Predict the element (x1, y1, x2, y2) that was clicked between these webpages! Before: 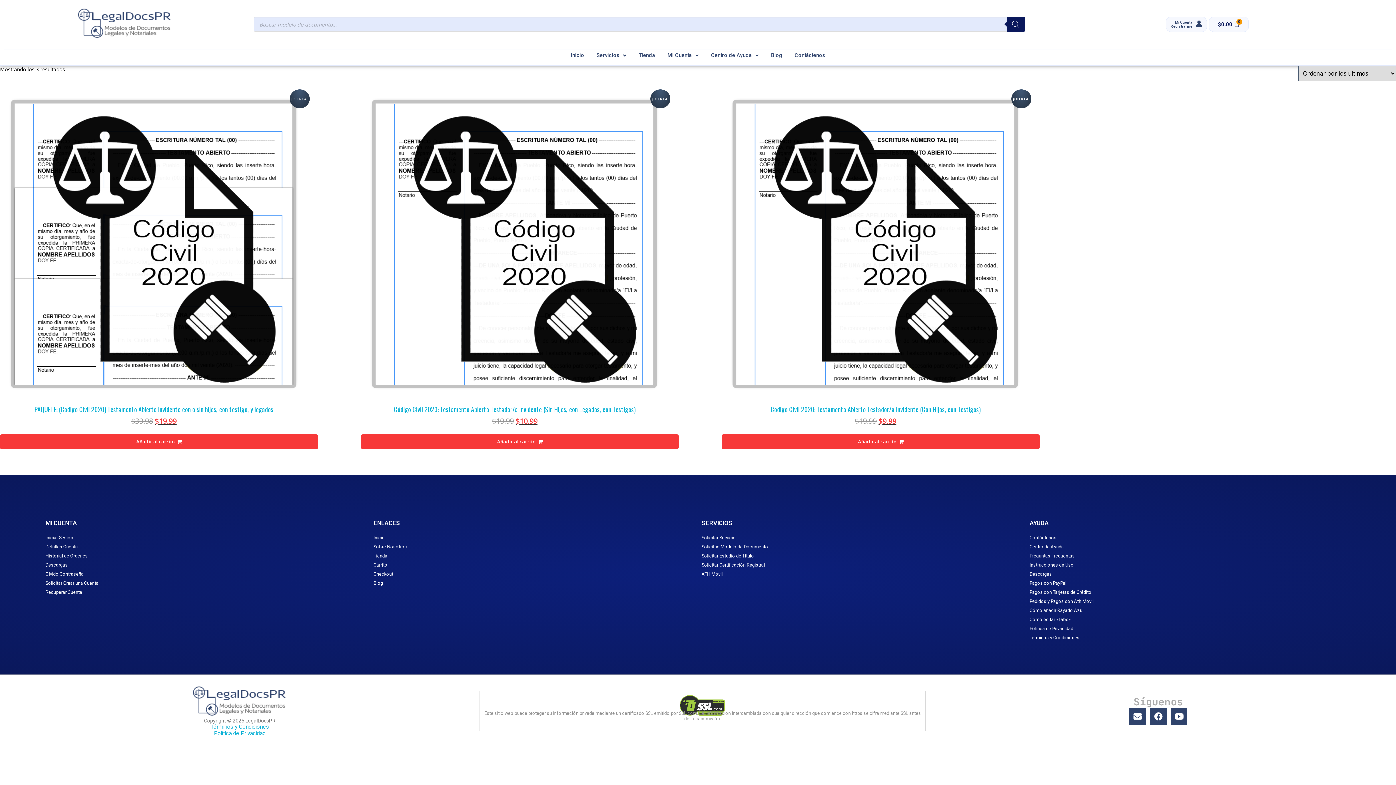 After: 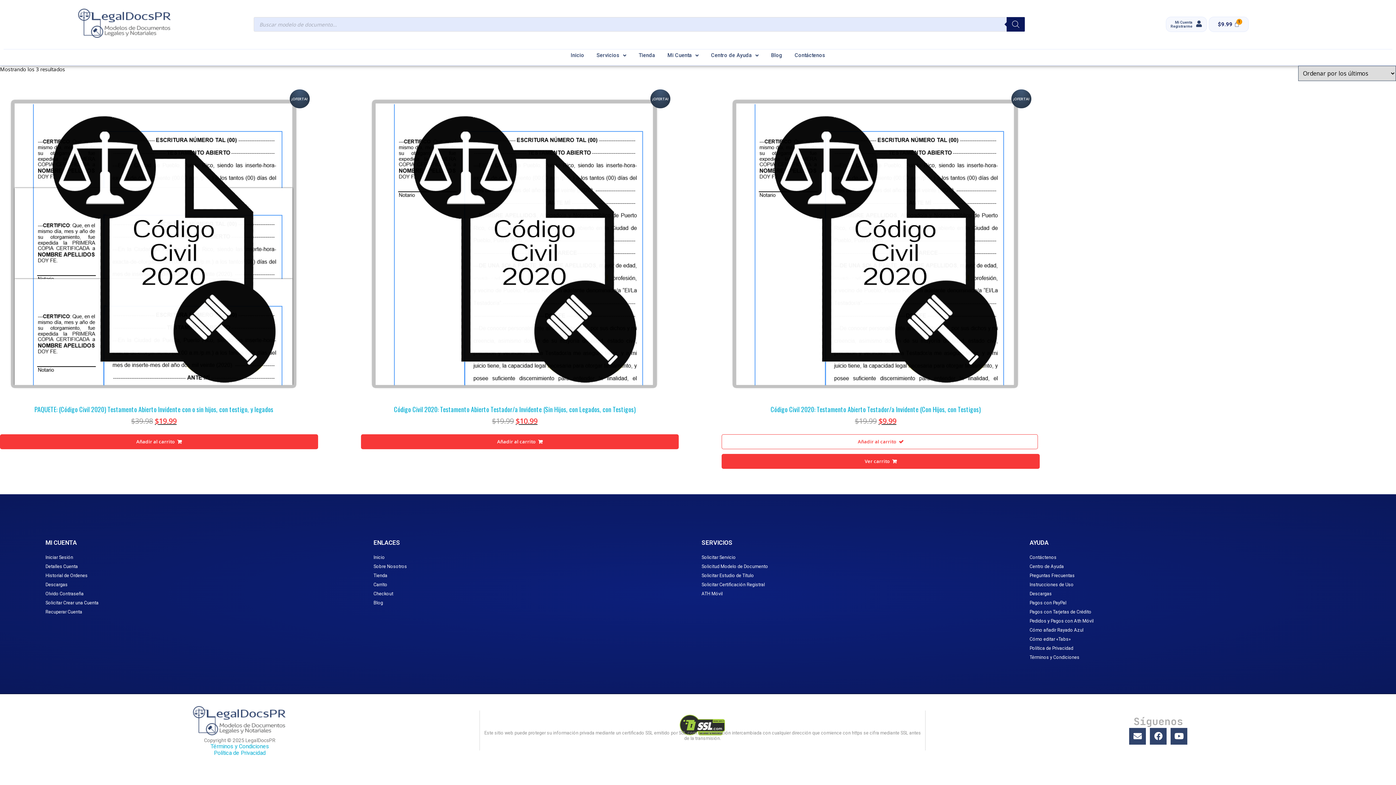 Action: label: Añadir al carrito: “Código Civil 2020: Testamento Abierto Testador/a Invidente (Con Hijos, con Testigos)” bbox: (721, 434, 1039, 449)